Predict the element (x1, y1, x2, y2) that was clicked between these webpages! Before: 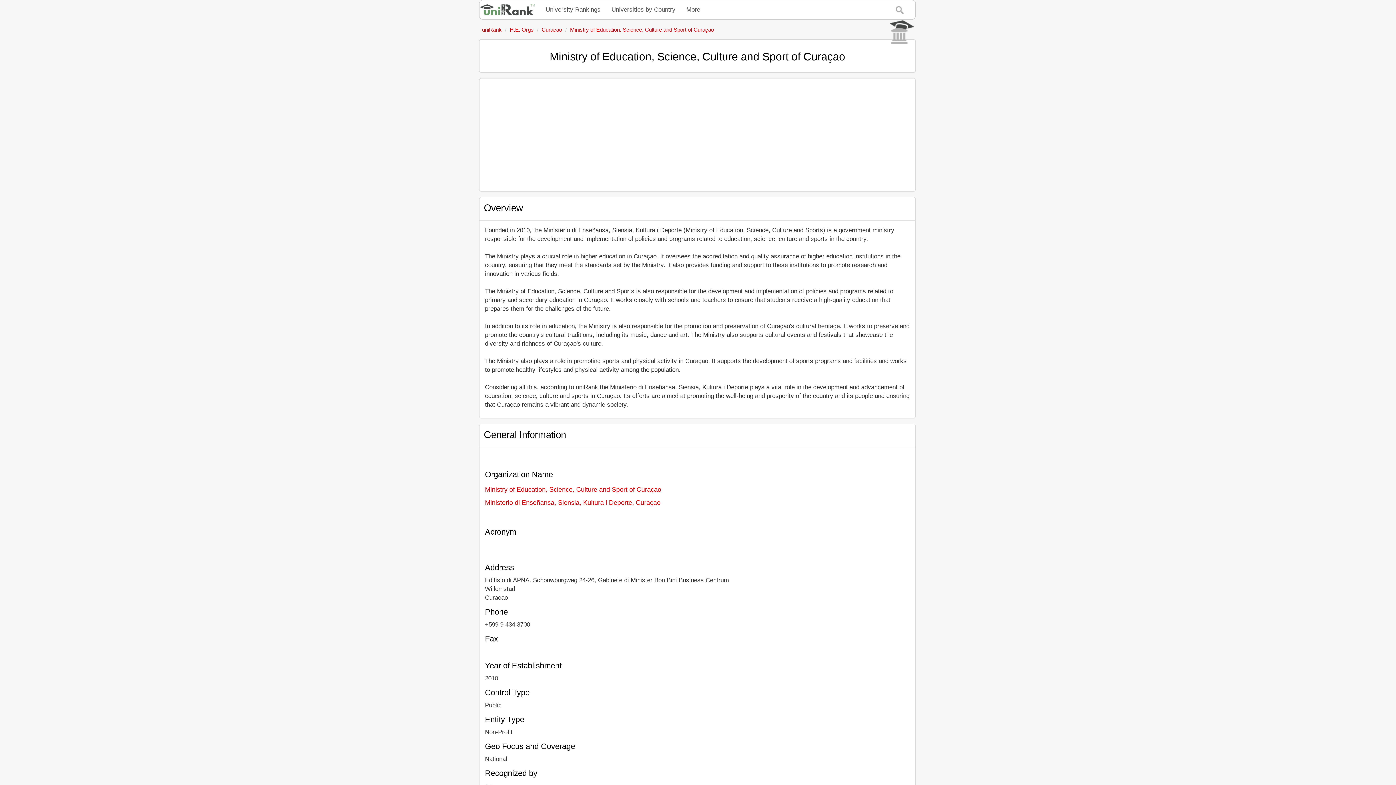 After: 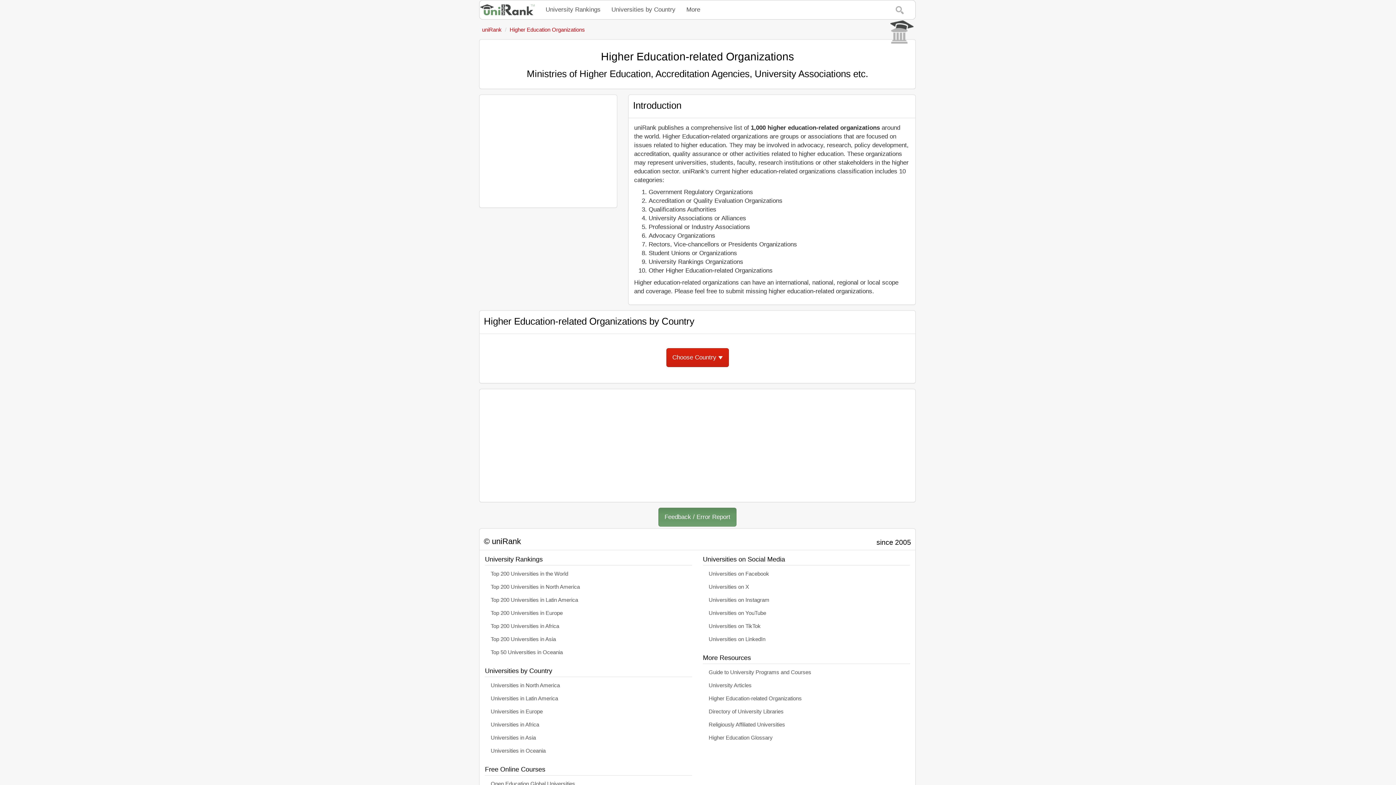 Action: bbox: (509, 26, 533, 32) label: H.E. Orgs